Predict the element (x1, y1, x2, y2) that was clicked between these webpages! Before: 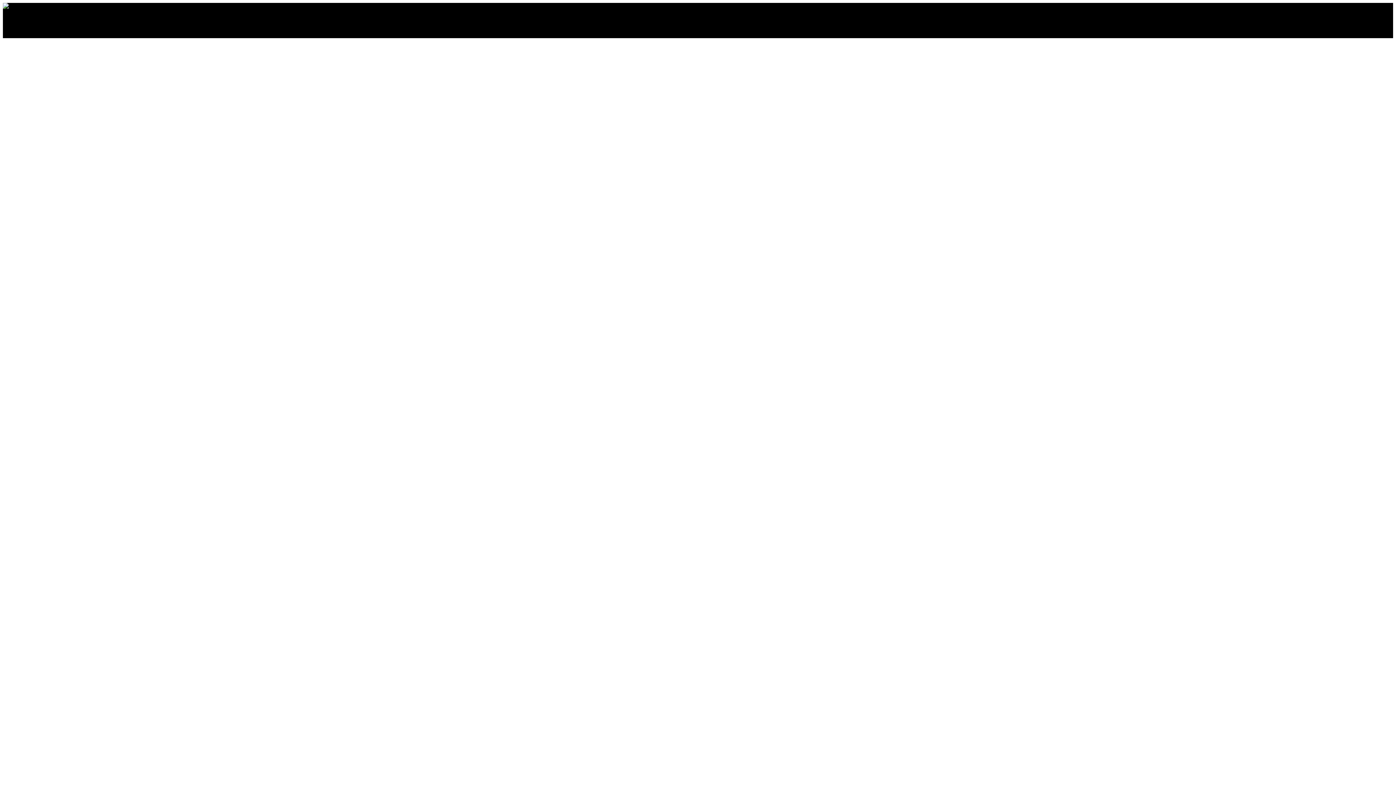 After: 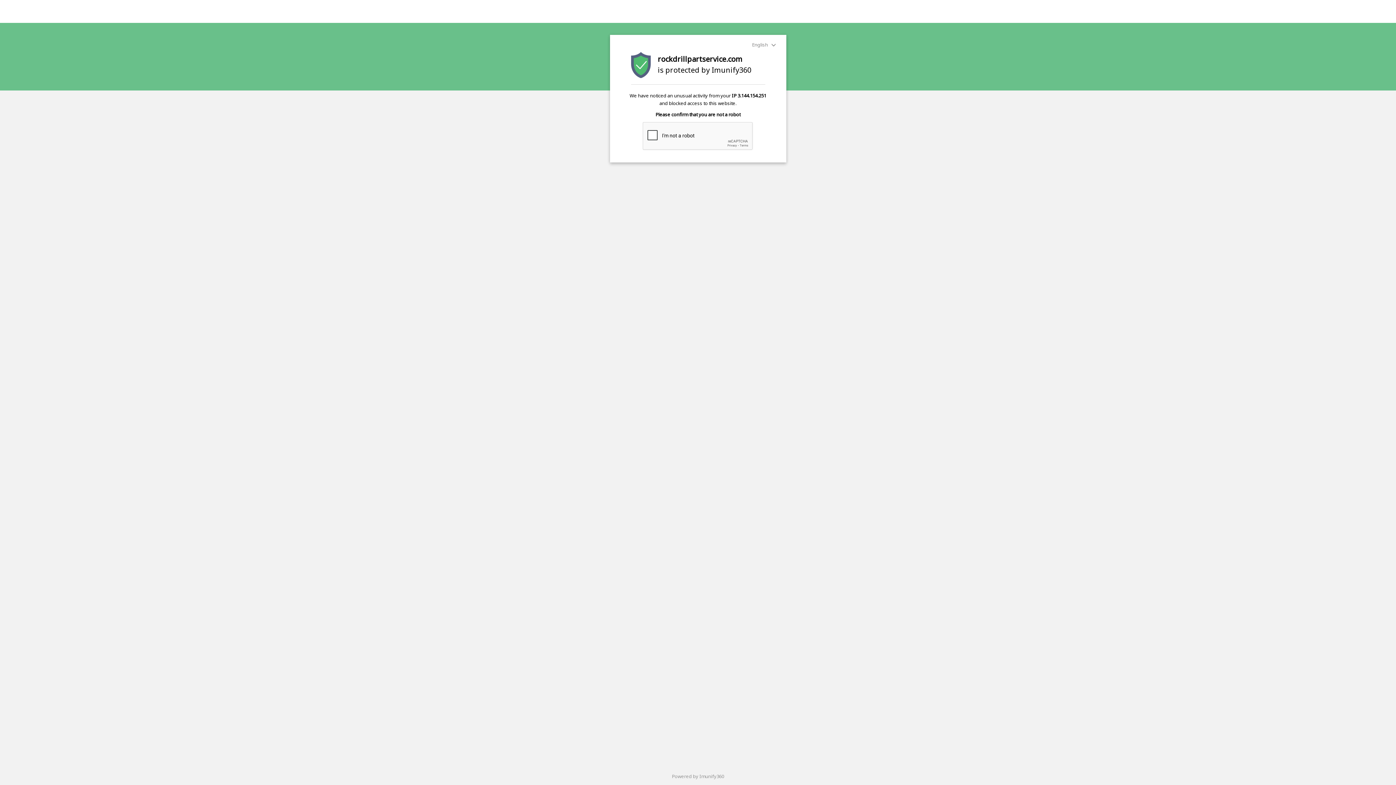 Action: bbox: (2, 3, 8, 9)